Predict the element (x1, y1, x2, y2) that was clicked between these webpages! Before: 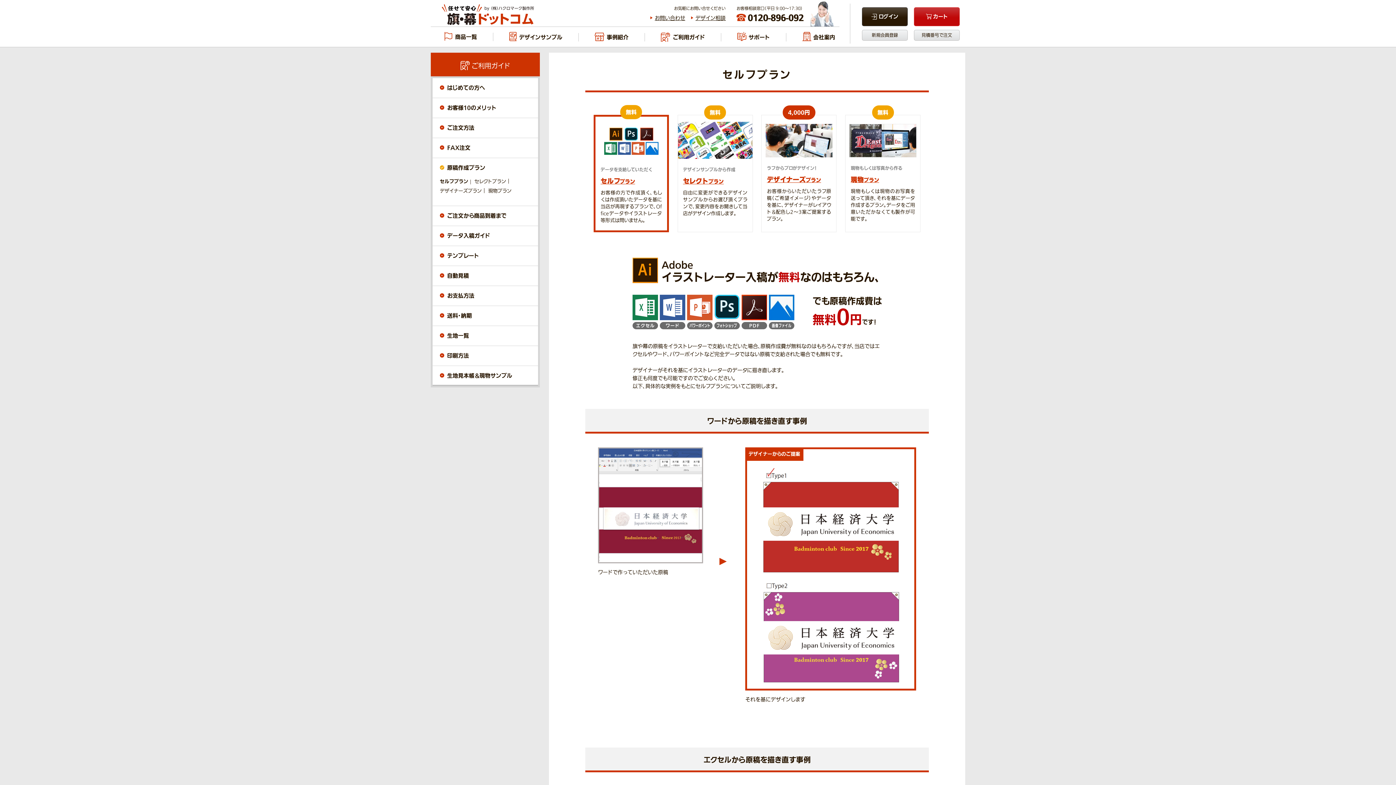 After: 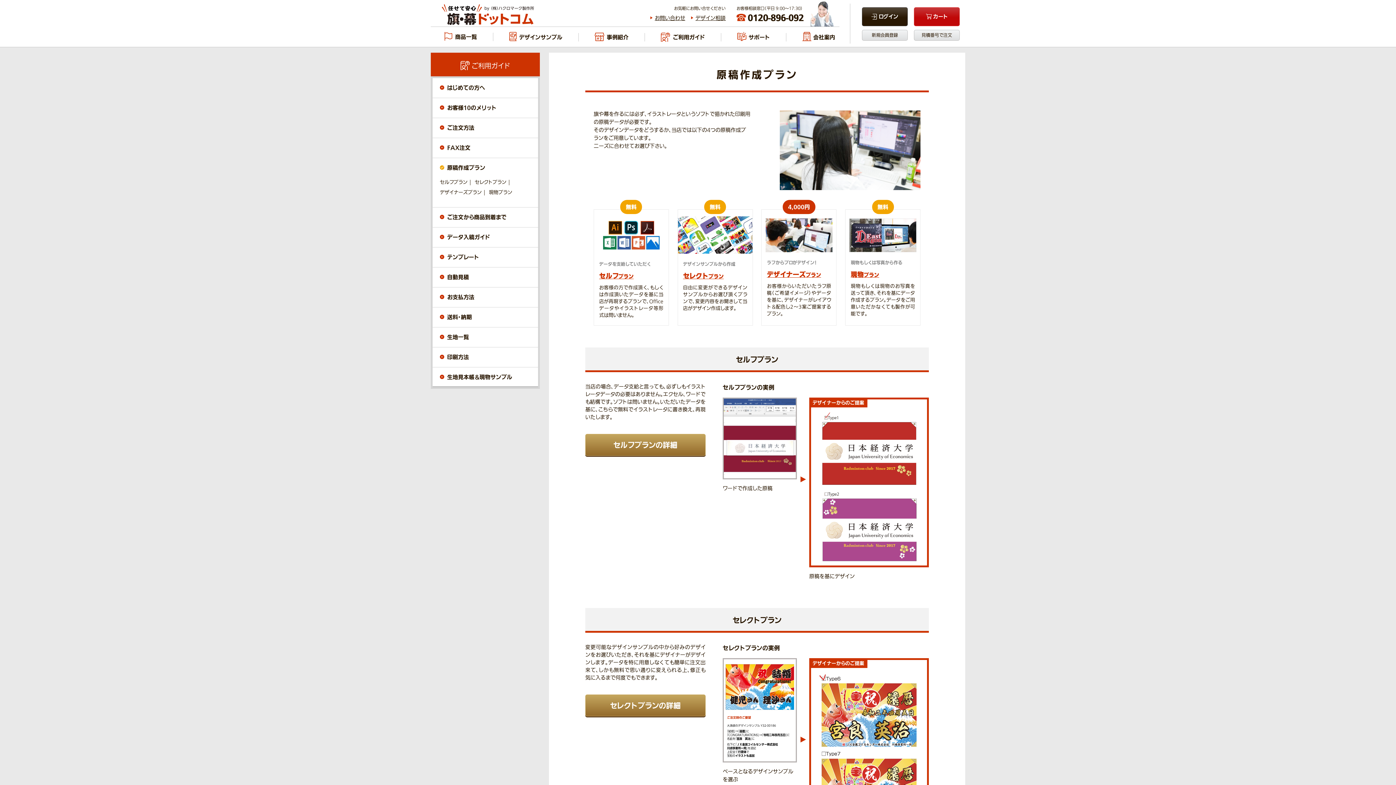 Action: label: 原稿作成プラン bbox: (432, 158, 538, 177)